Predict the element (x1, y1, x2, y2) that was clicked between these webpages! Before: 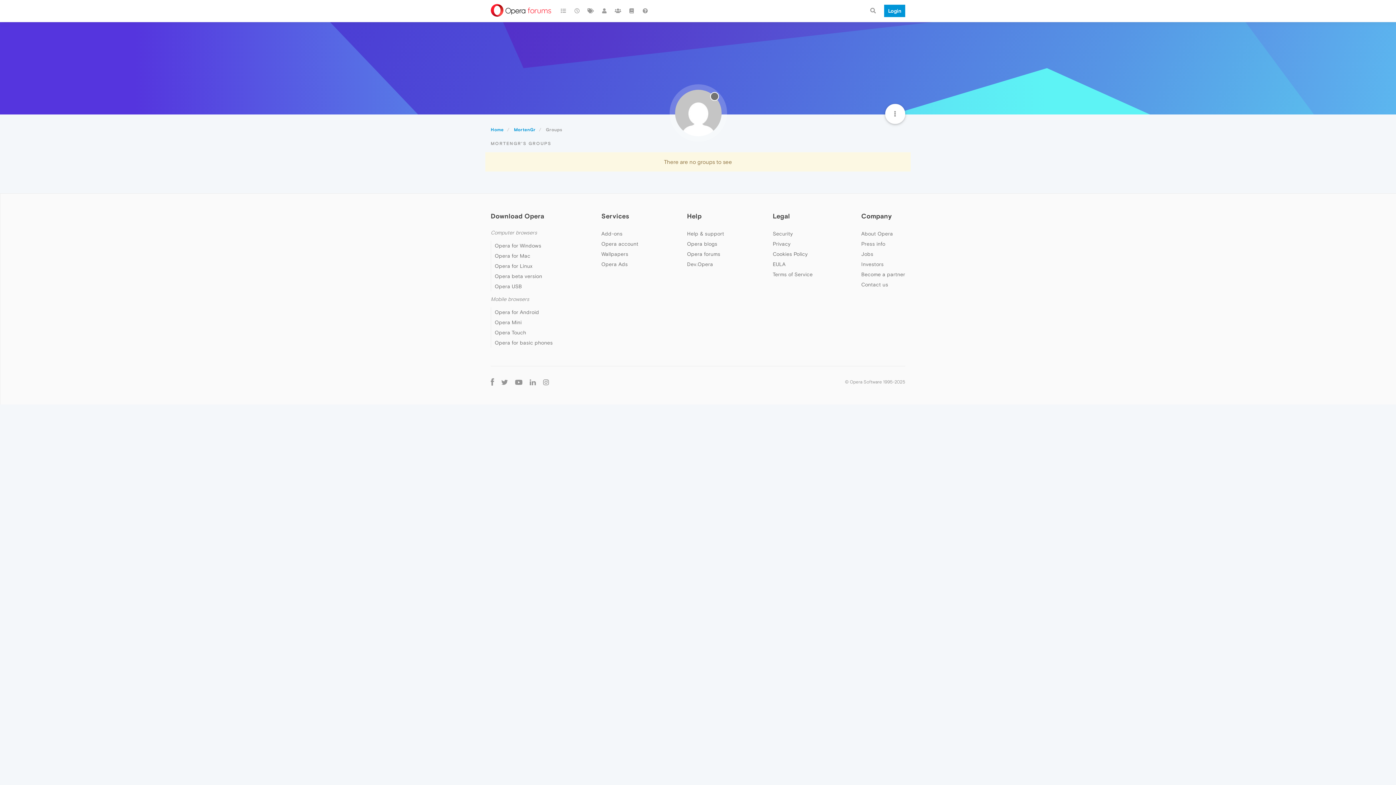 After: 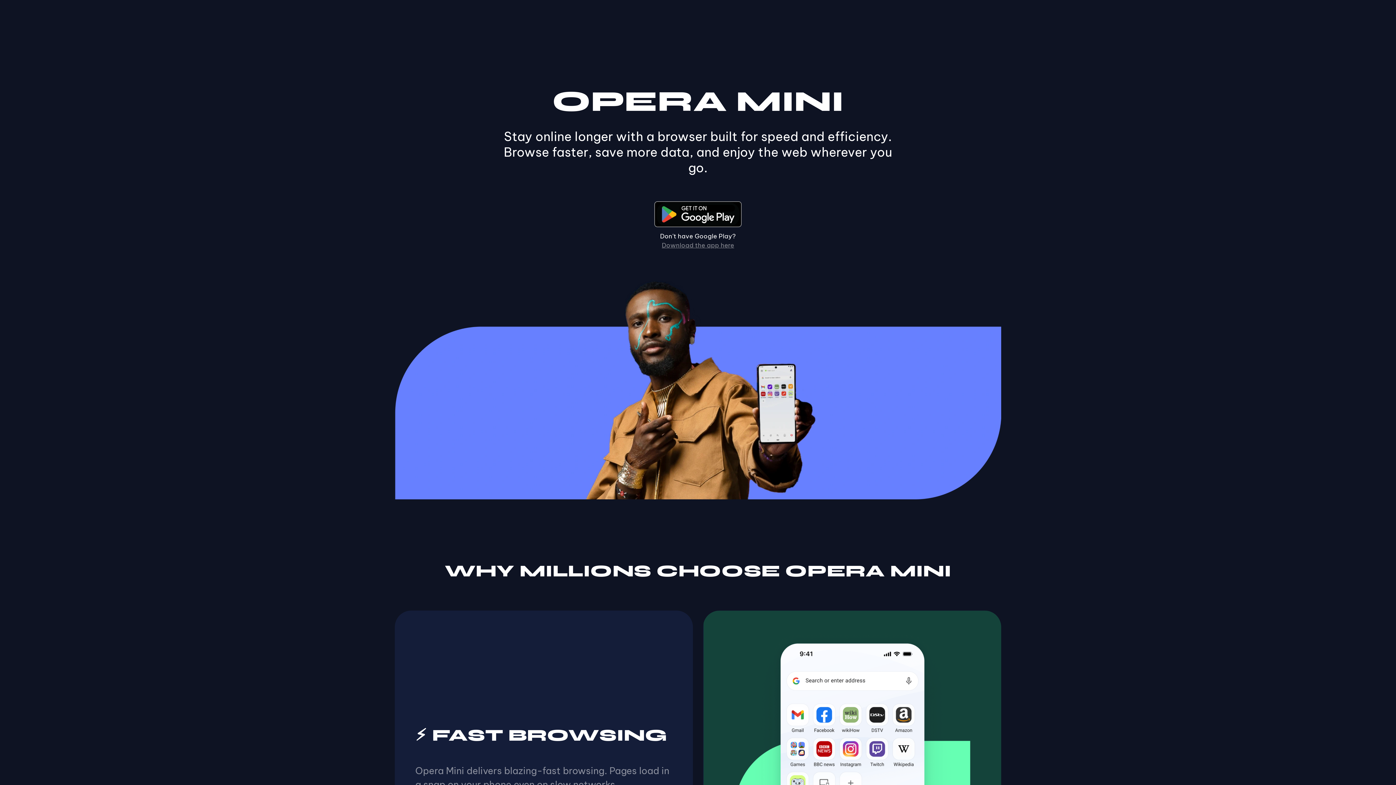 Action: bbox: (494, 319, 521, 325) label: Opera Mini